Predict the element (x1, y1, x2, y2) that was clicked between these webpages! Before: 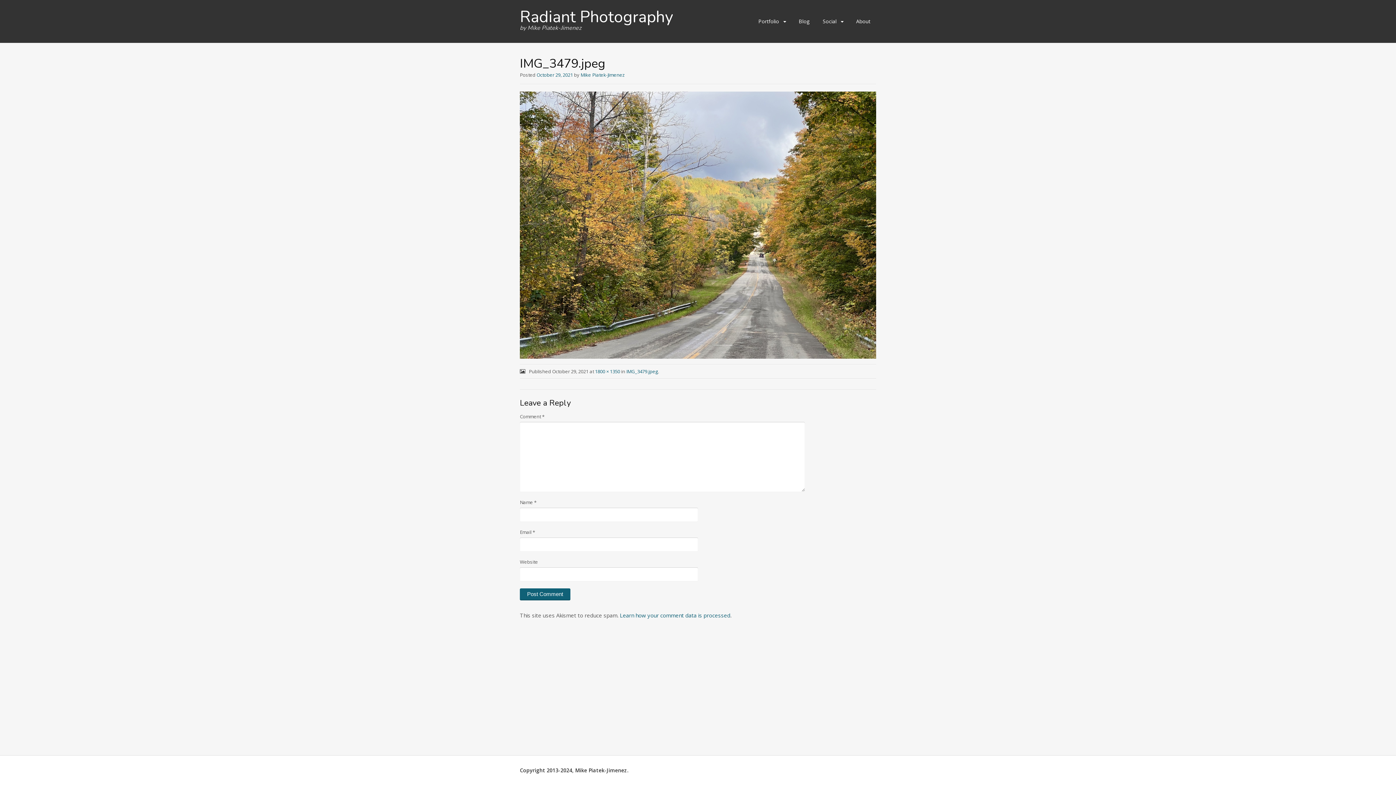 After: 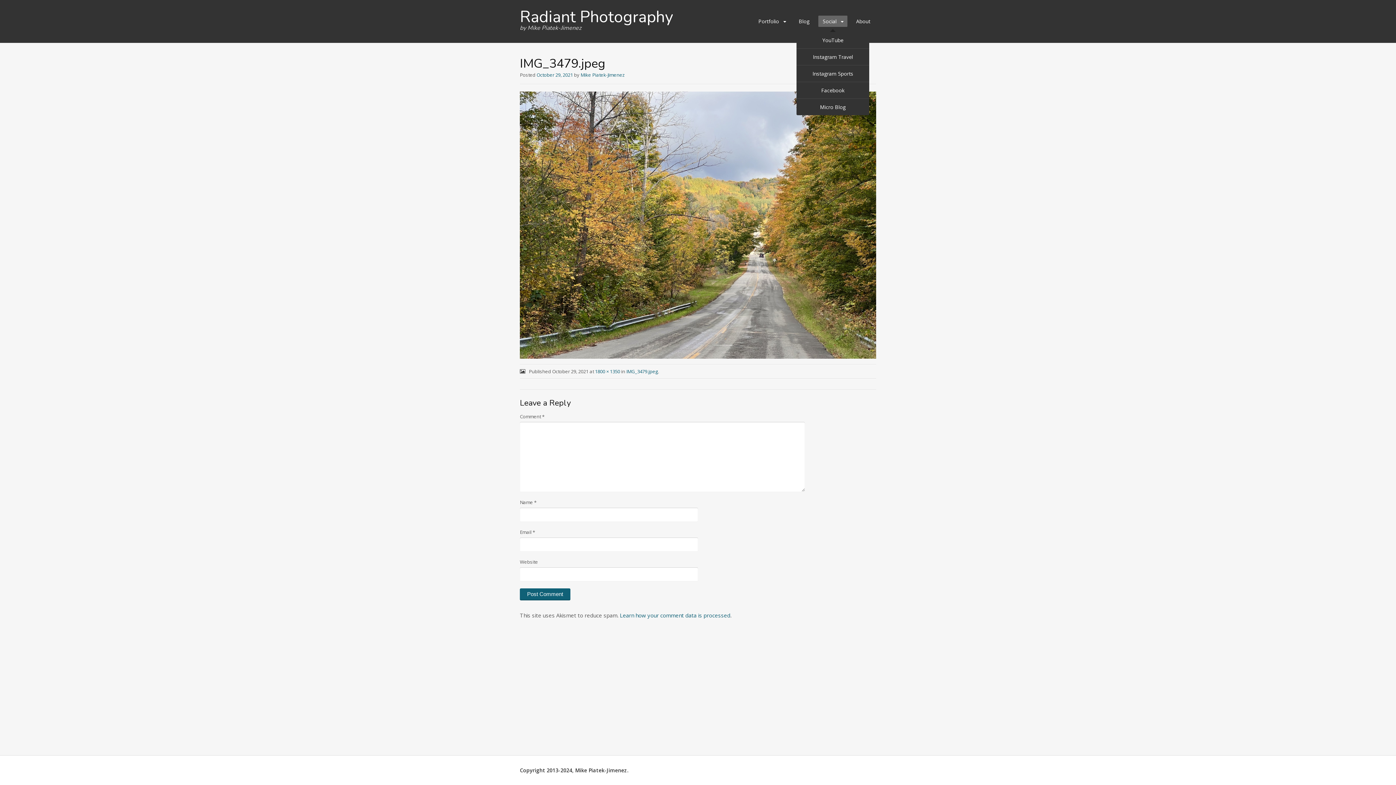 Action: bbox: (818, 15, 847, 26) label: Social